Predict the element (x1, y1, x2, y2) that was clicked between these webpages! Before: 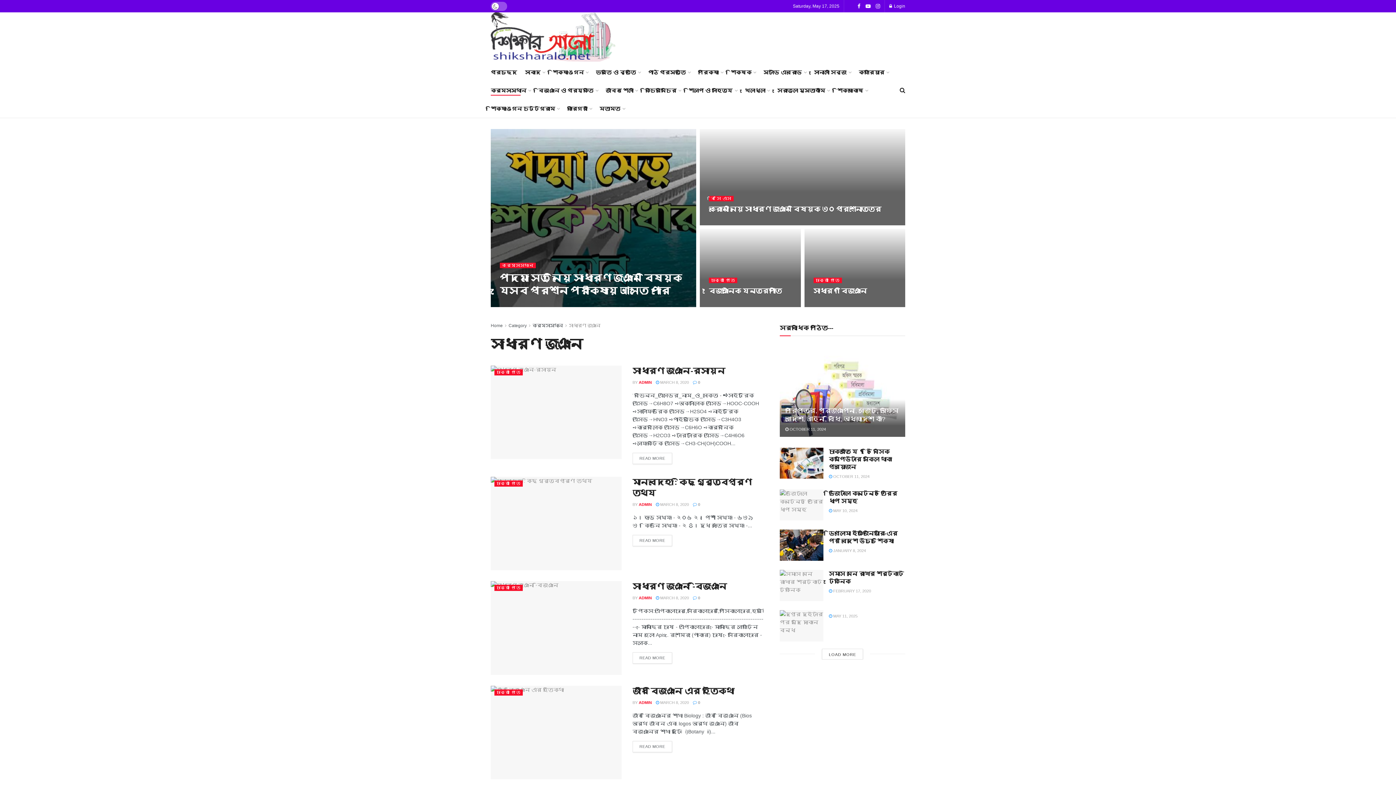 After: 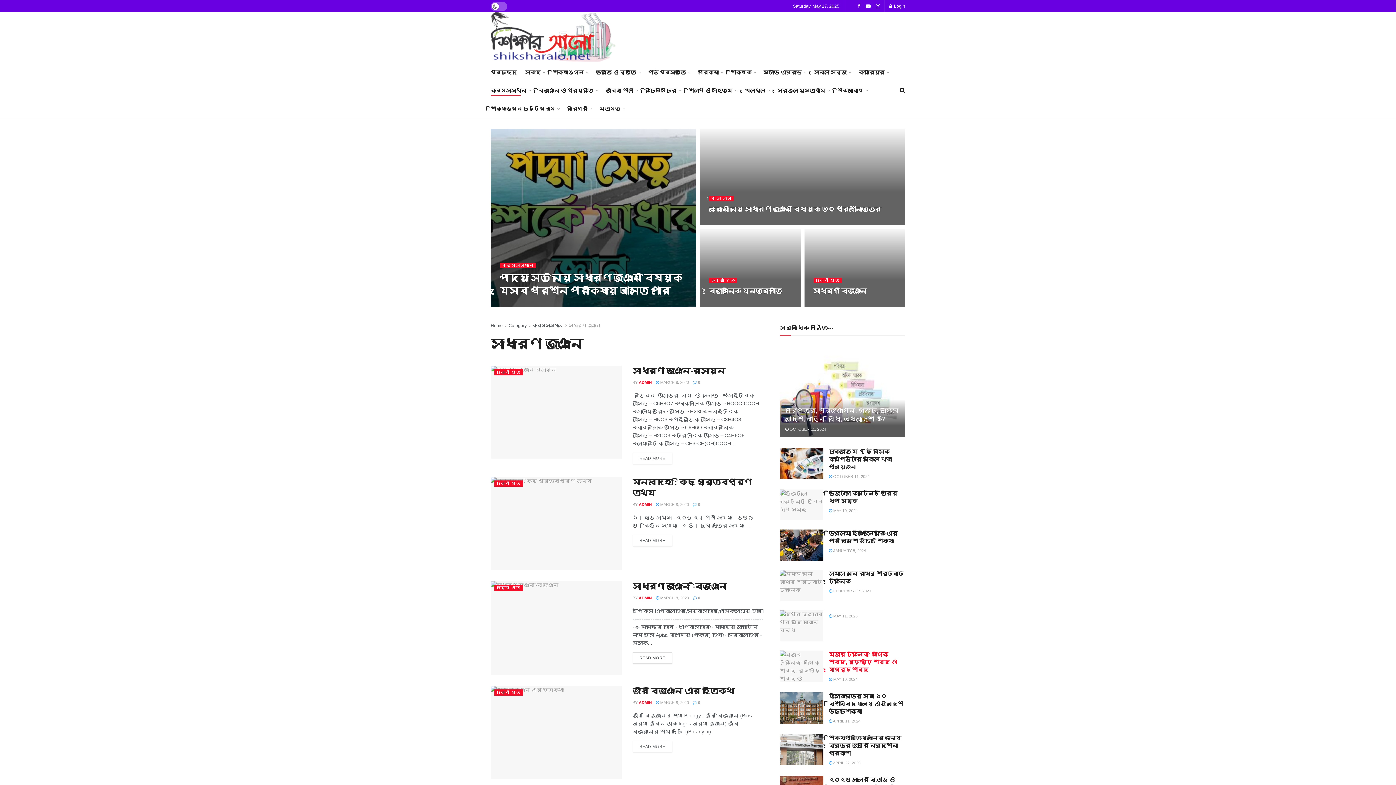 Action: bbox: (822, 649, 863, 659) label: LOAD MORE